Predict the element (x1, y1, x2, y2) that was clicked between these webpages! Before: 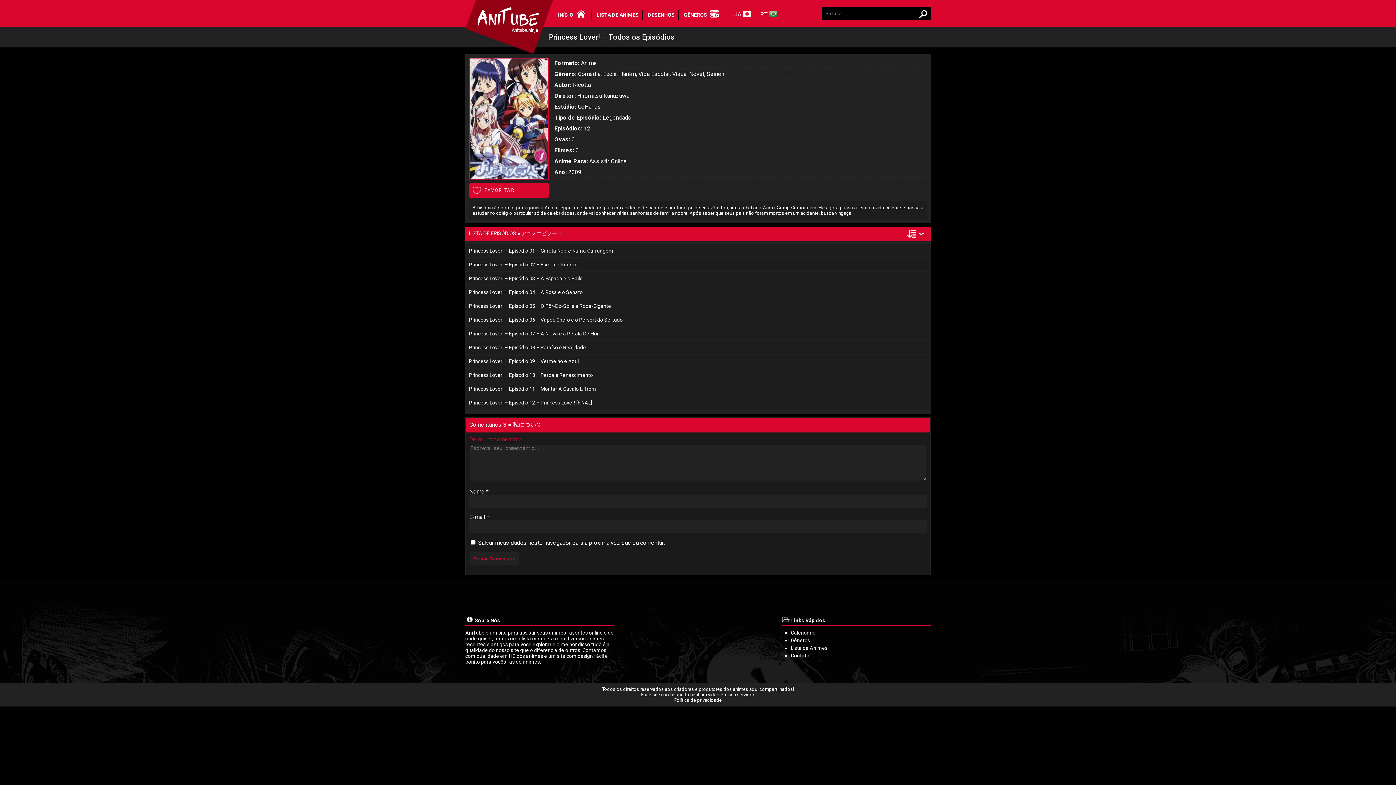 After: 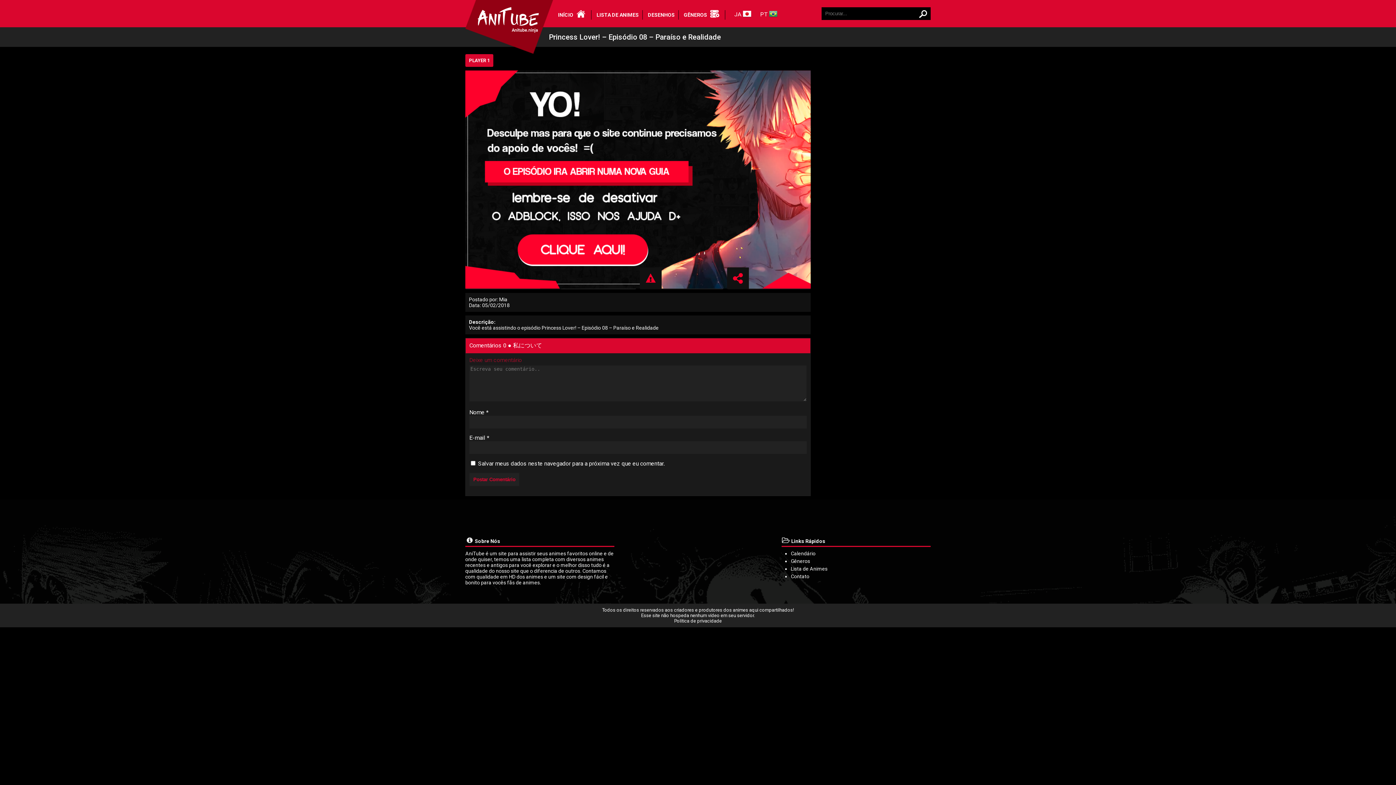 Action: label: Princess Lover! – Episódio 08 – Paraíso e Realidade bbox: (465, 341, 930, 354)